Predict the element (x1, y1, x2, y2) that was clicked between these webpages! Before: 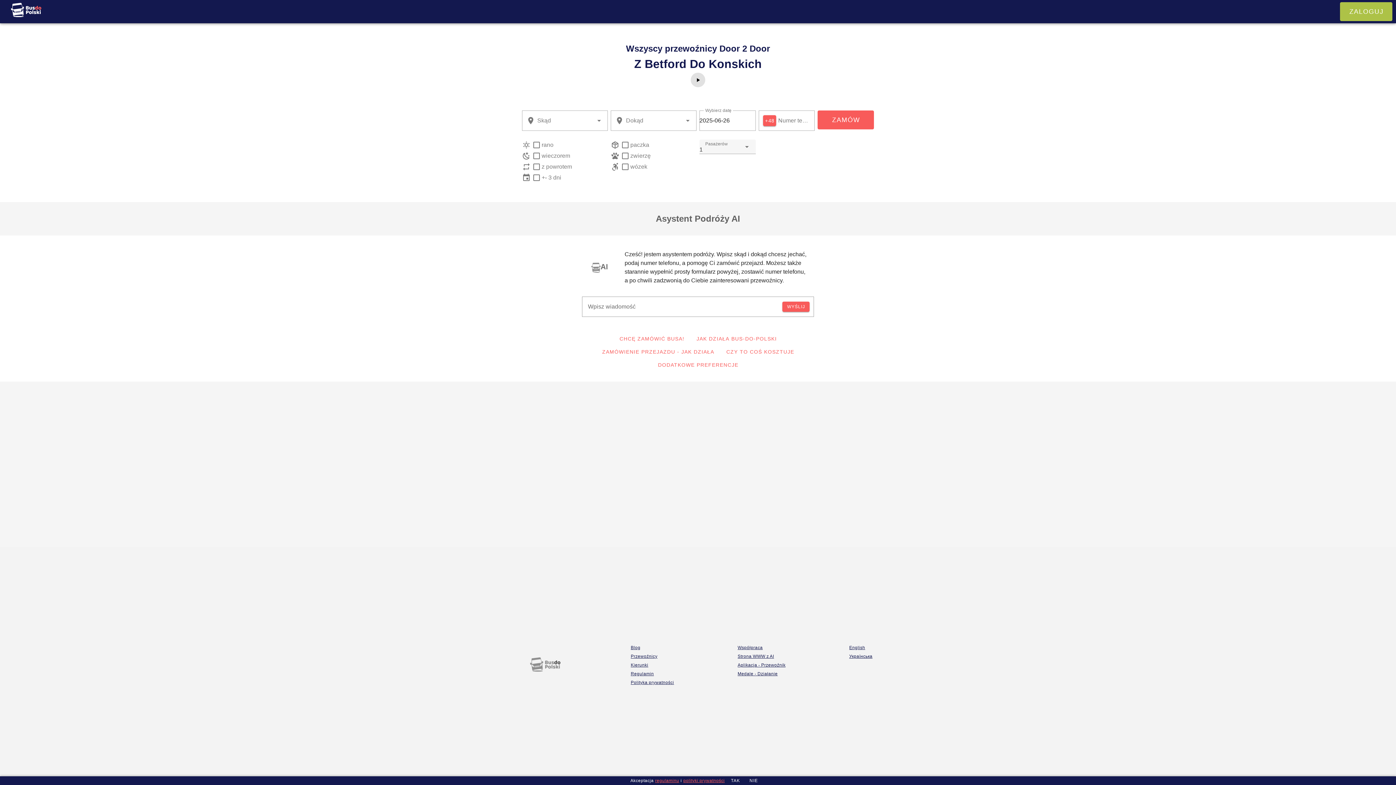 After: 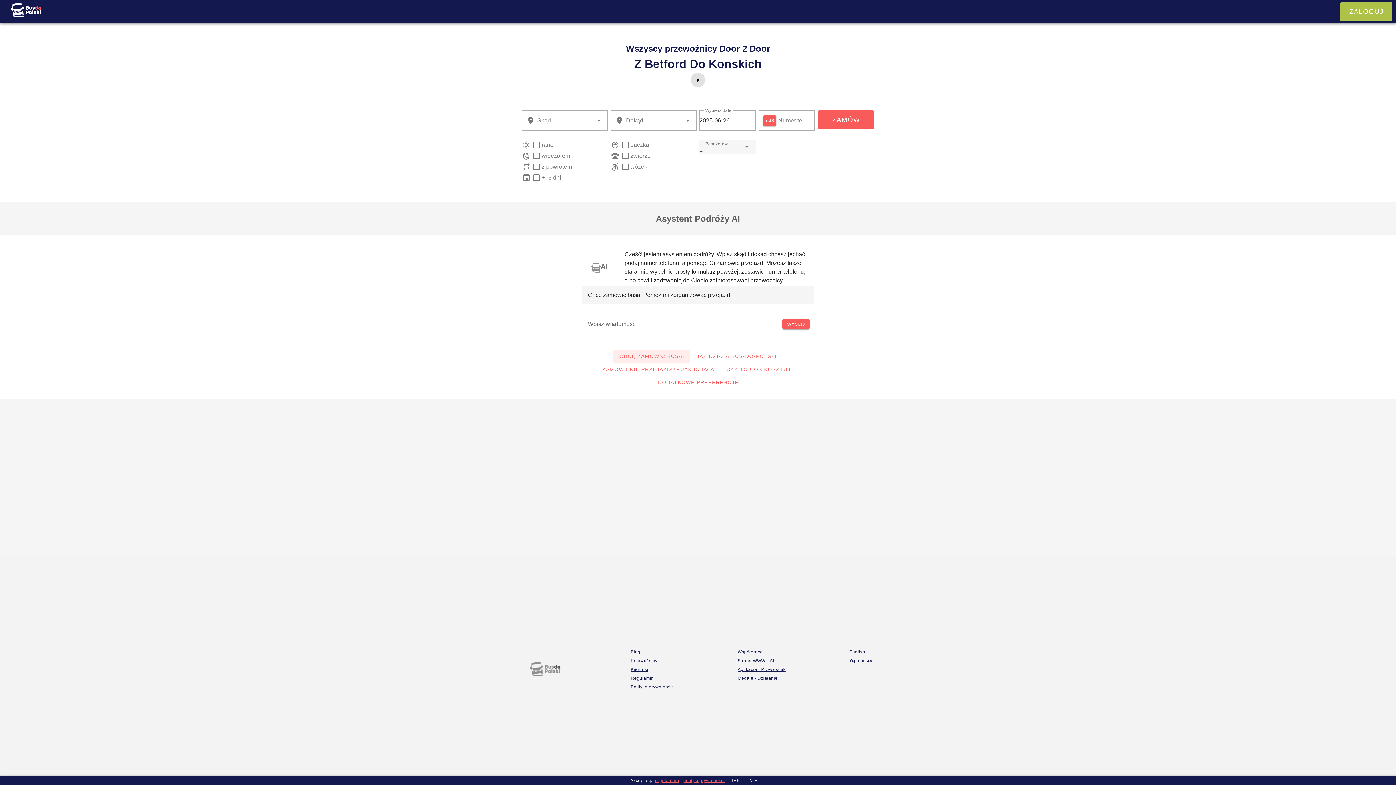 Action: label: CHCĘ ZAMÓWIĆ BUSA! bbox: (613, 332, 690, 345)